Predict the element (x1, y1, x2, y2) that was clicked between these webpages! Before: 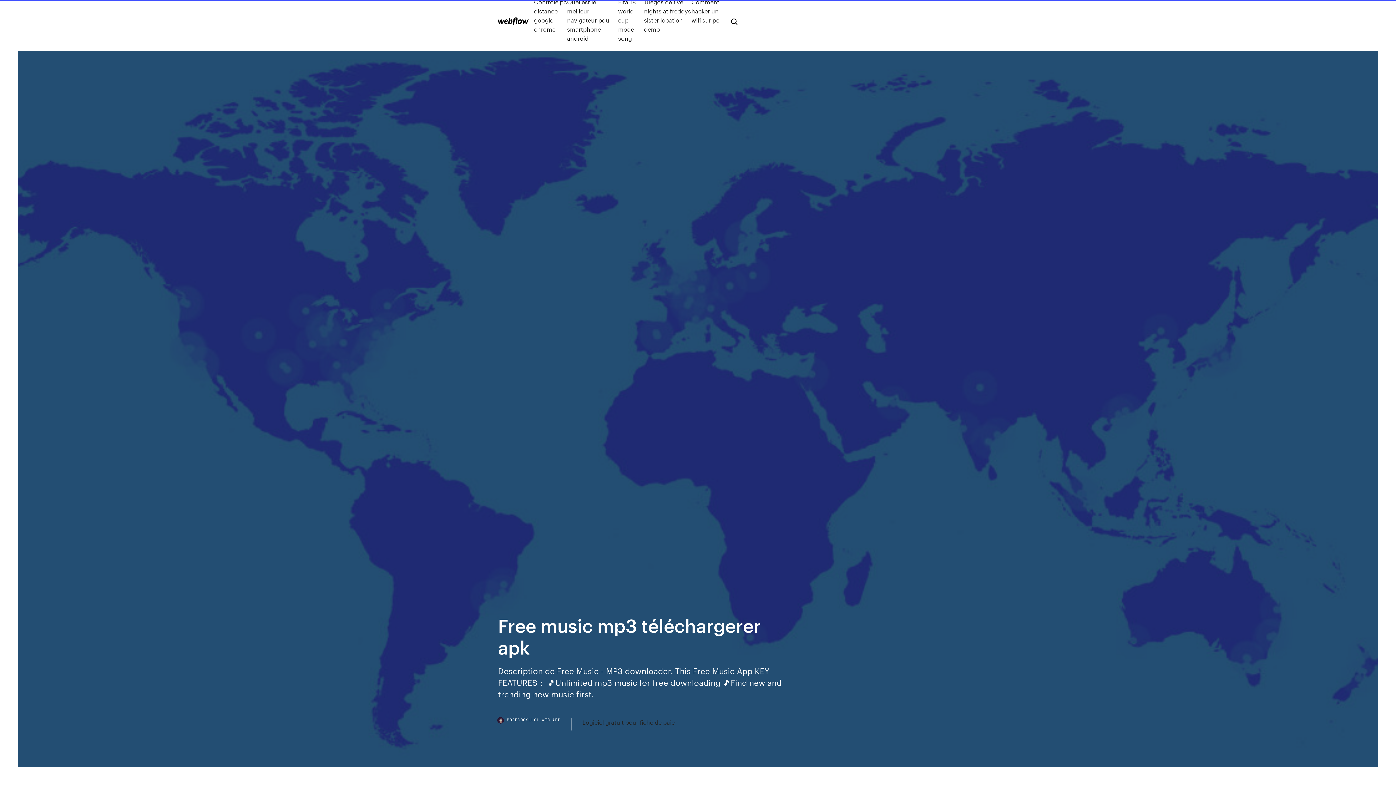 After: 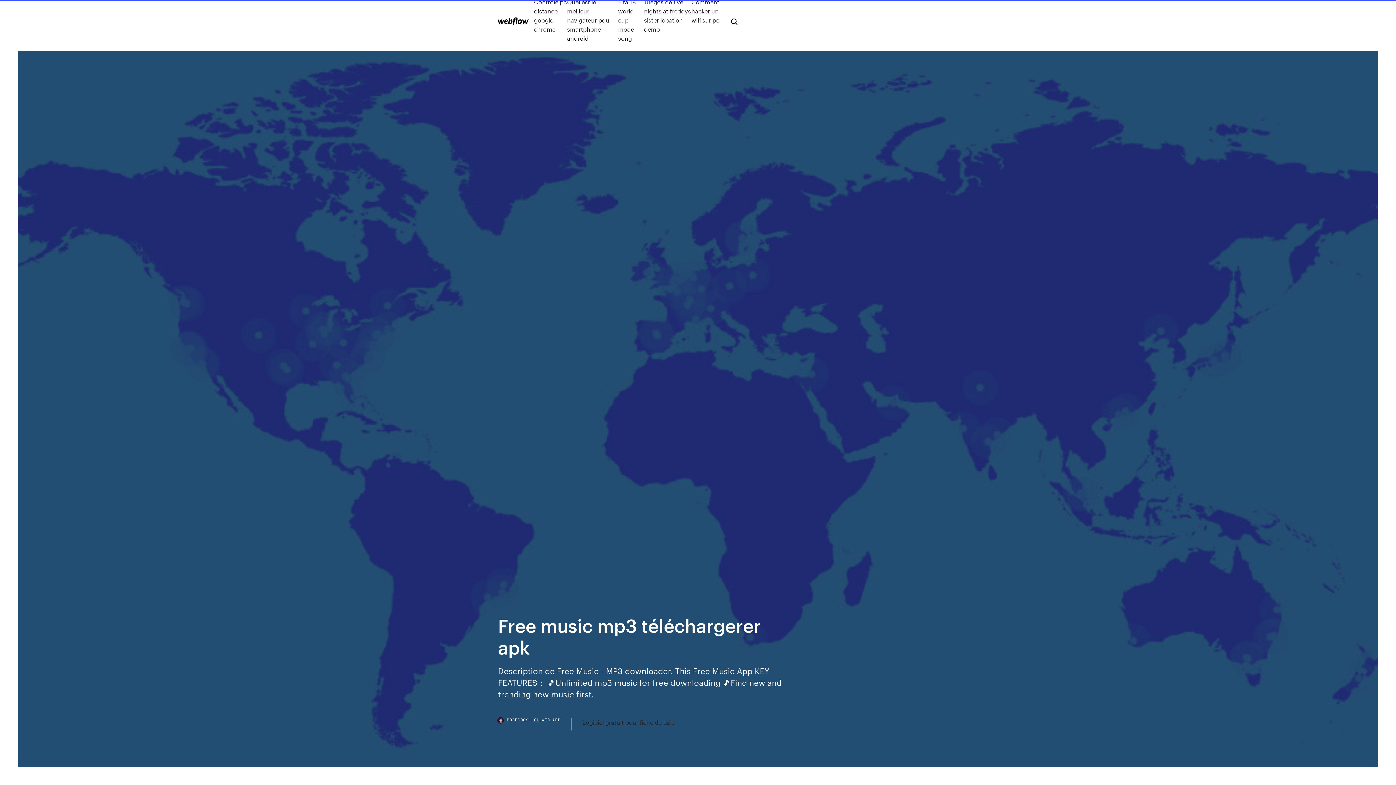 Action: bbox: (498, 718, 571, 730) label: MOREDOCSLLOH.WEB.APP